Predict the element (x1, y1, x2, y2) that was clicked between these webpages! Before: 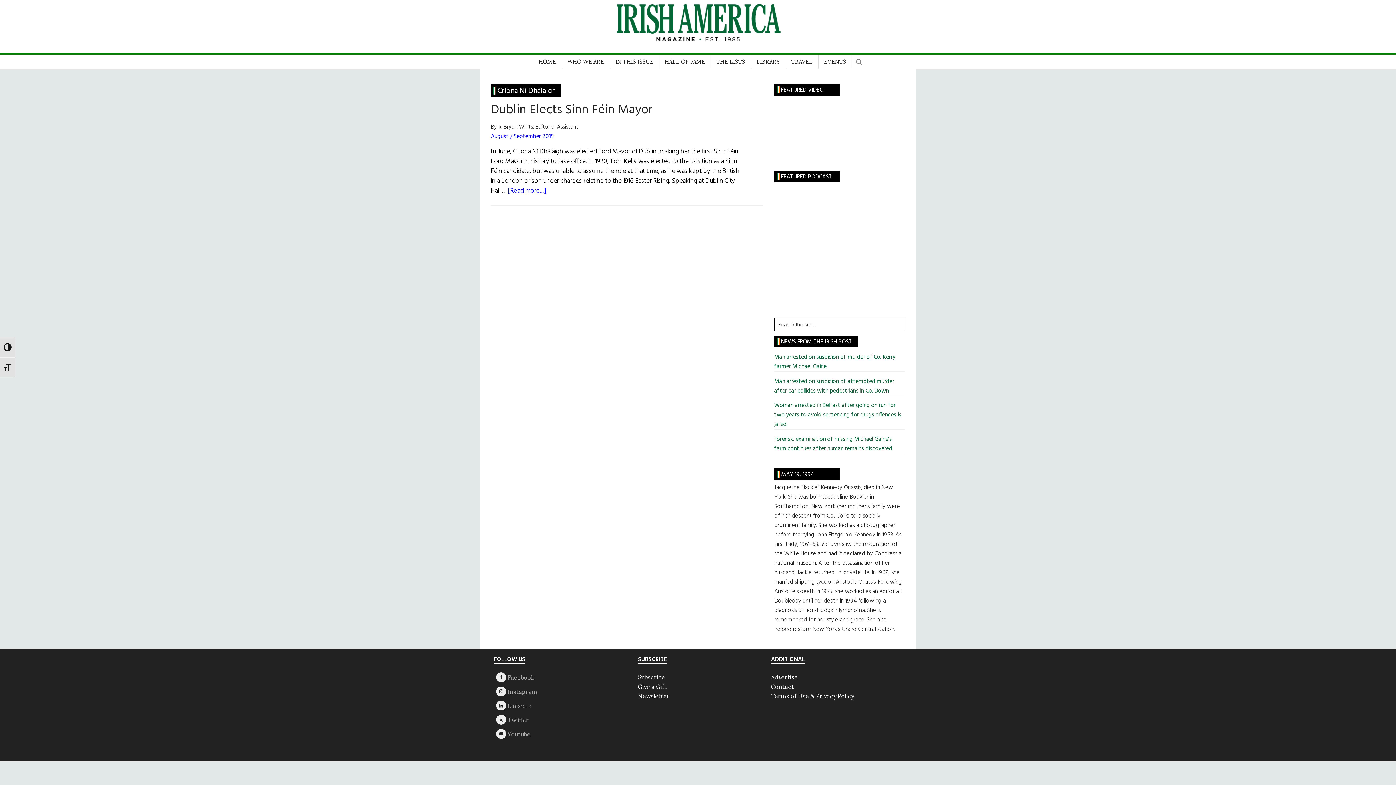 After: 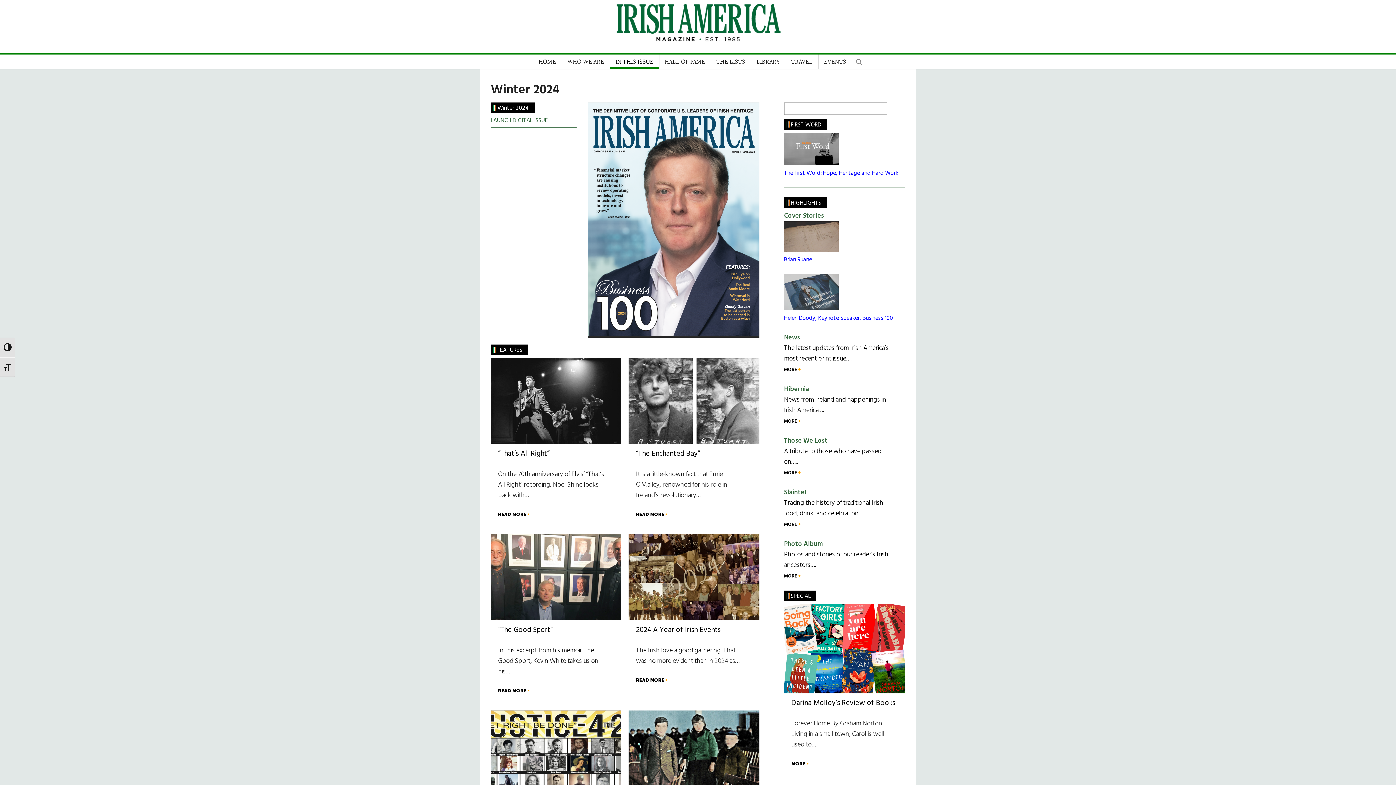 Action: bbox: (610, 54, 659, 69) label: IN THIS ISSUE